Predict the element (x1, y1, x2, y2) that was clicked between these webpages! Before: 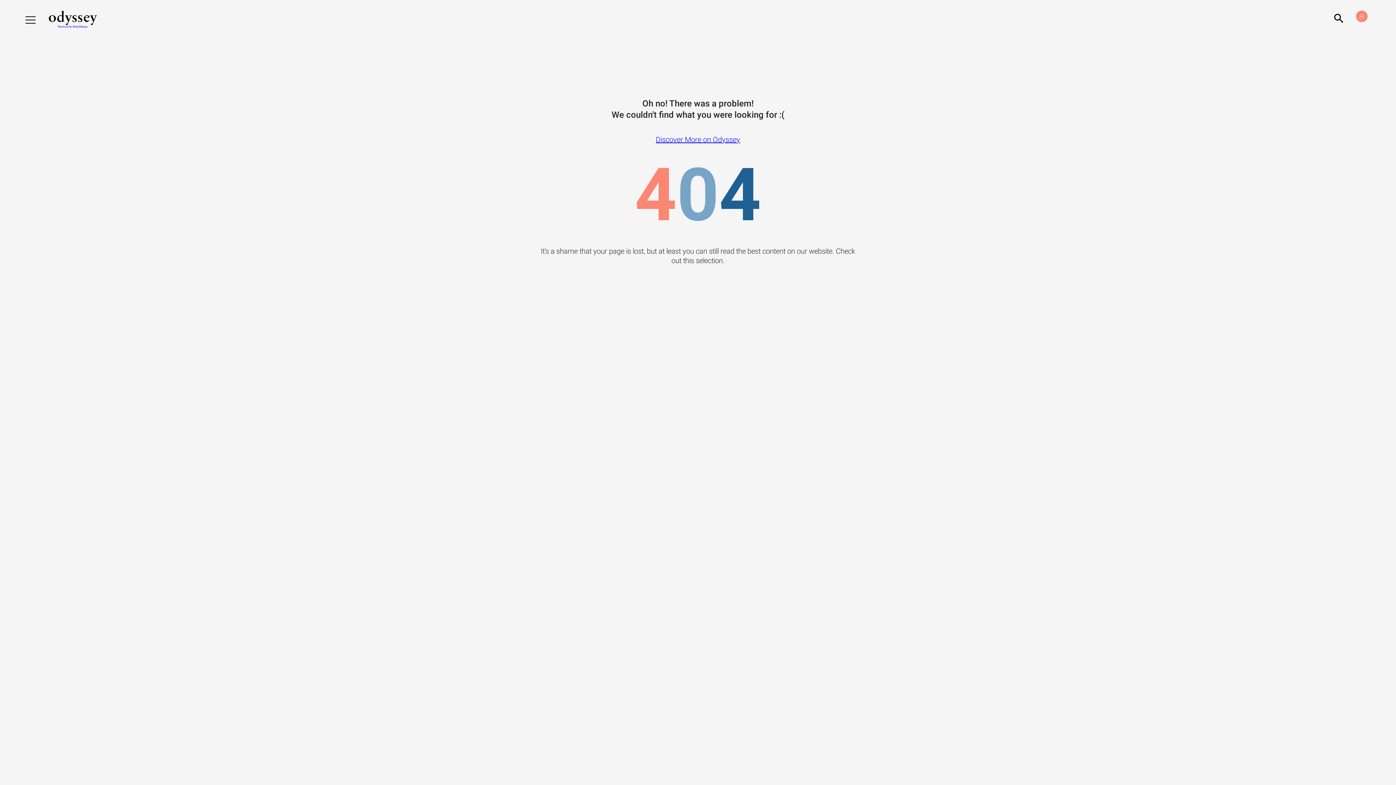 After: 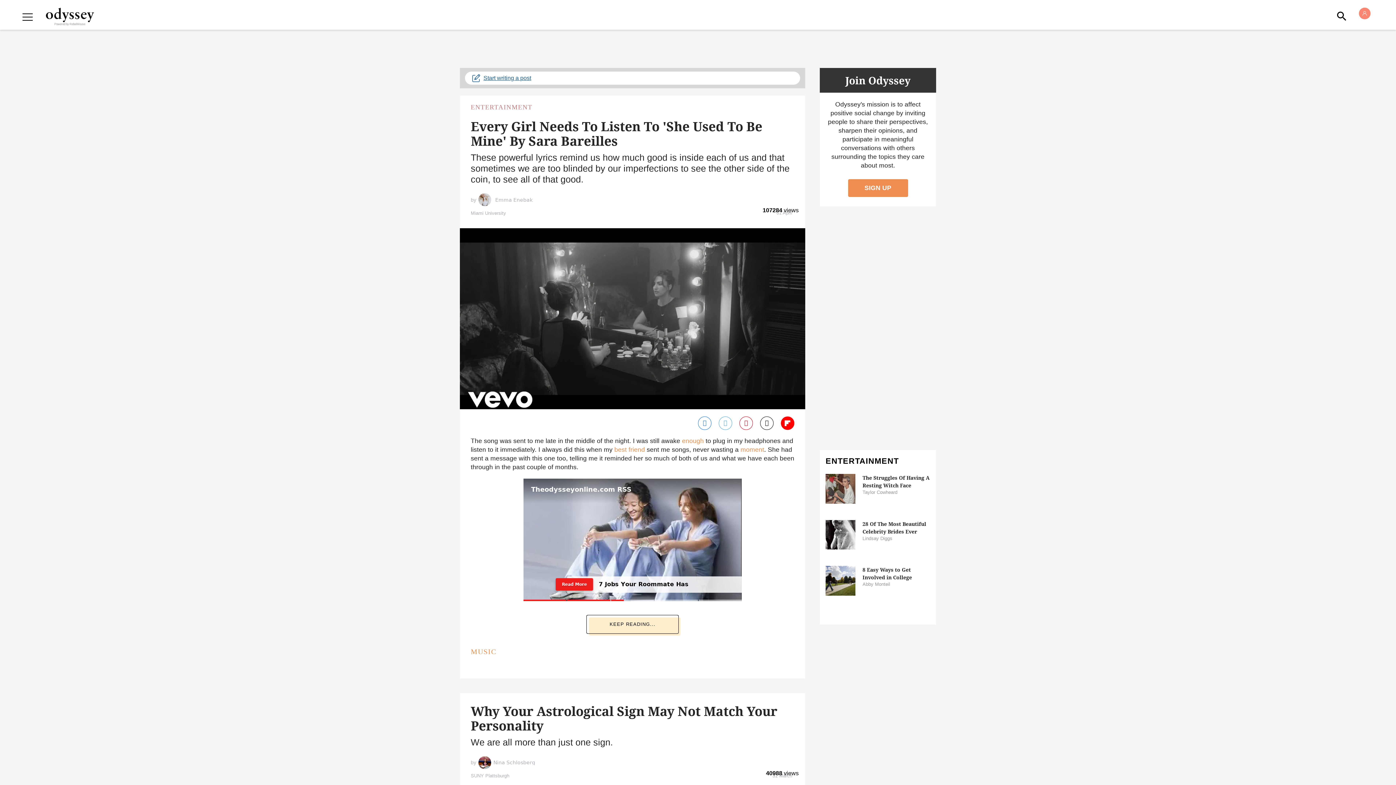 Action: label: Odyssey bbox: (42, 10, 102, 17)